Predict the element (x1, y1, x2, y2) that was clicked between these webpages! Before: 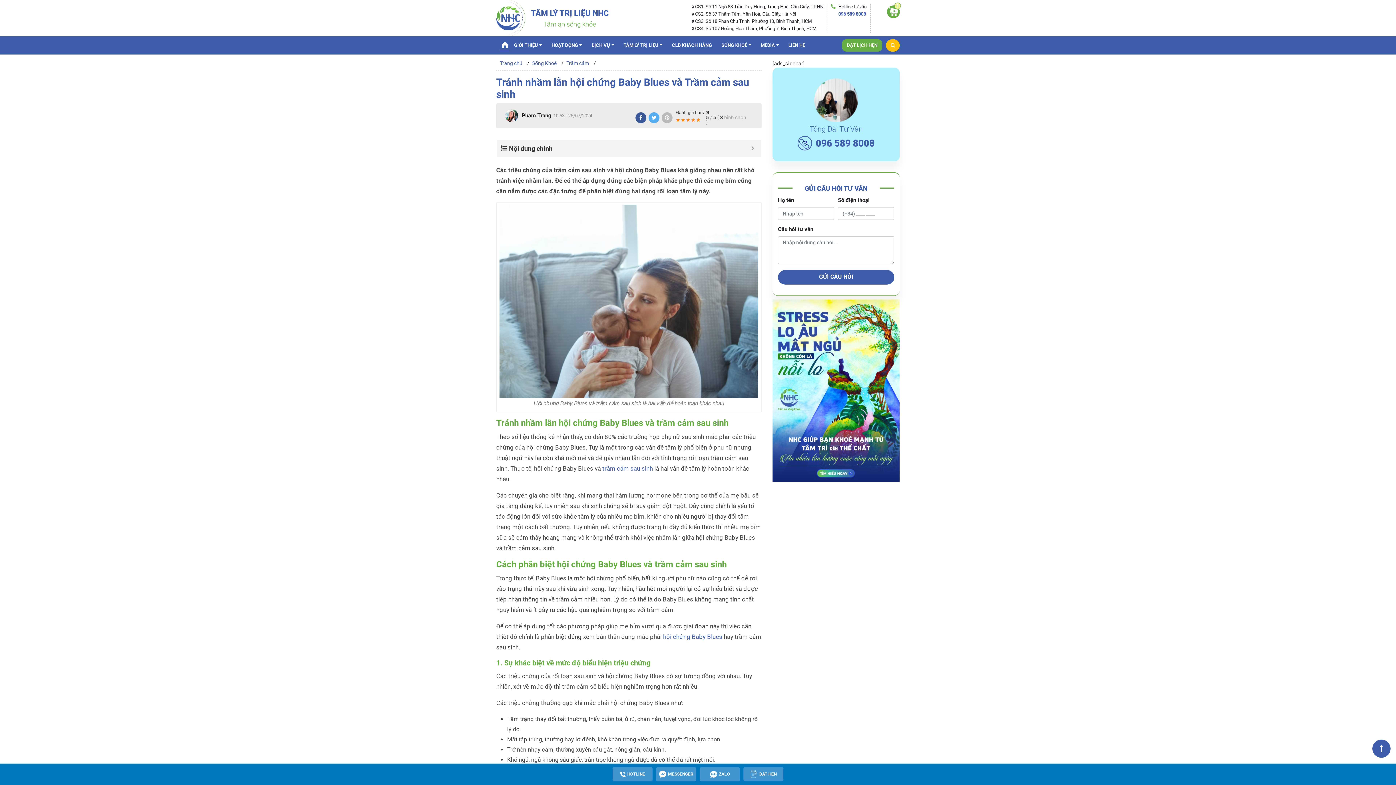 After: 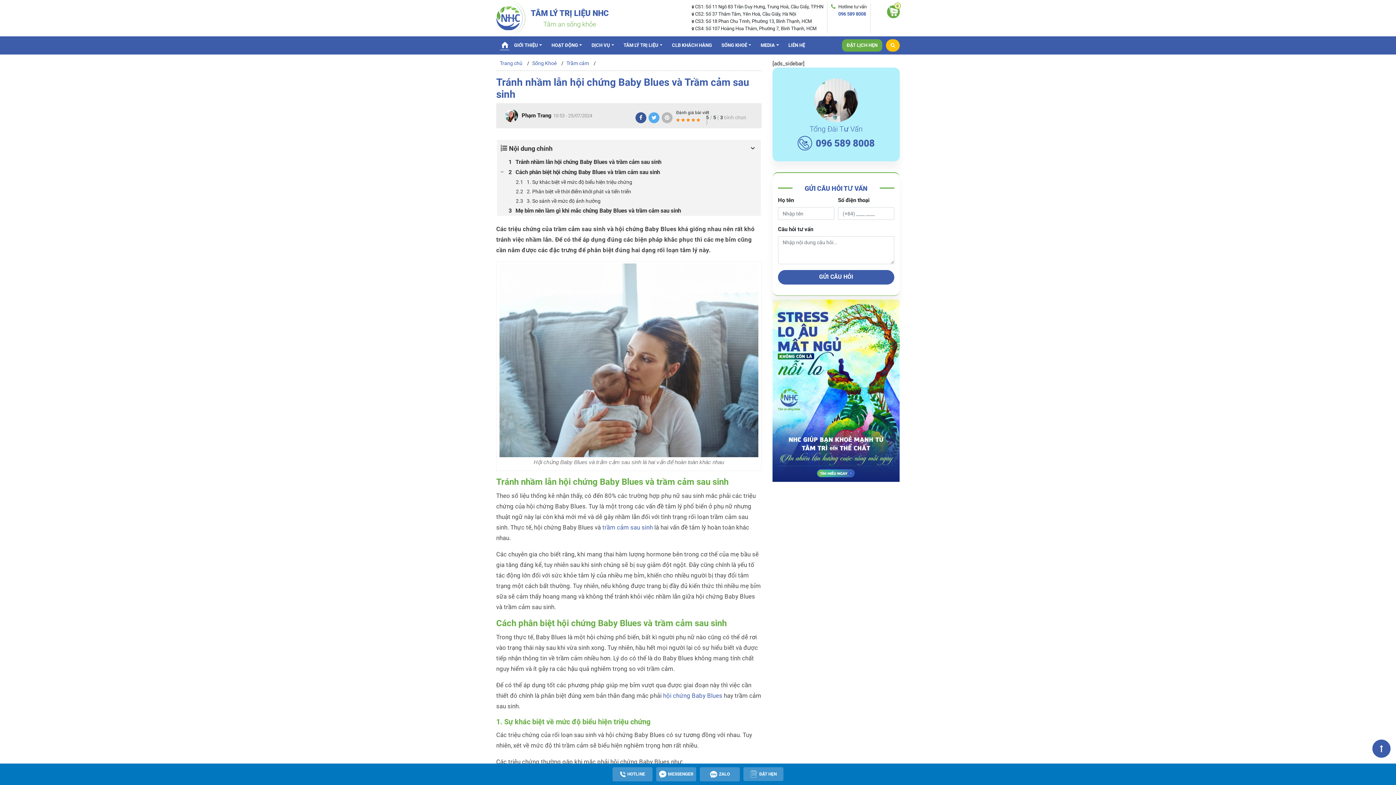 Action: label: Button Minimize bbox: (748, 143, 757, 153)